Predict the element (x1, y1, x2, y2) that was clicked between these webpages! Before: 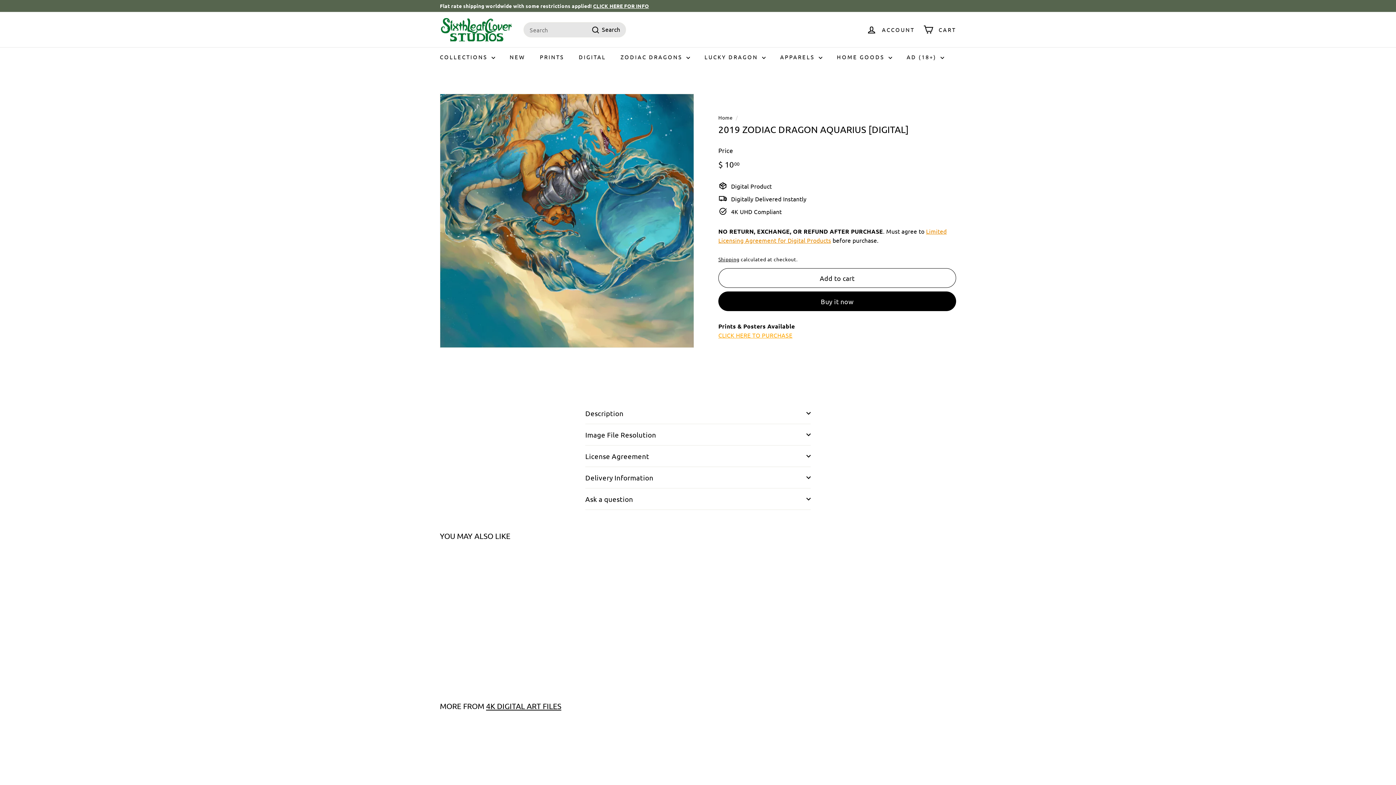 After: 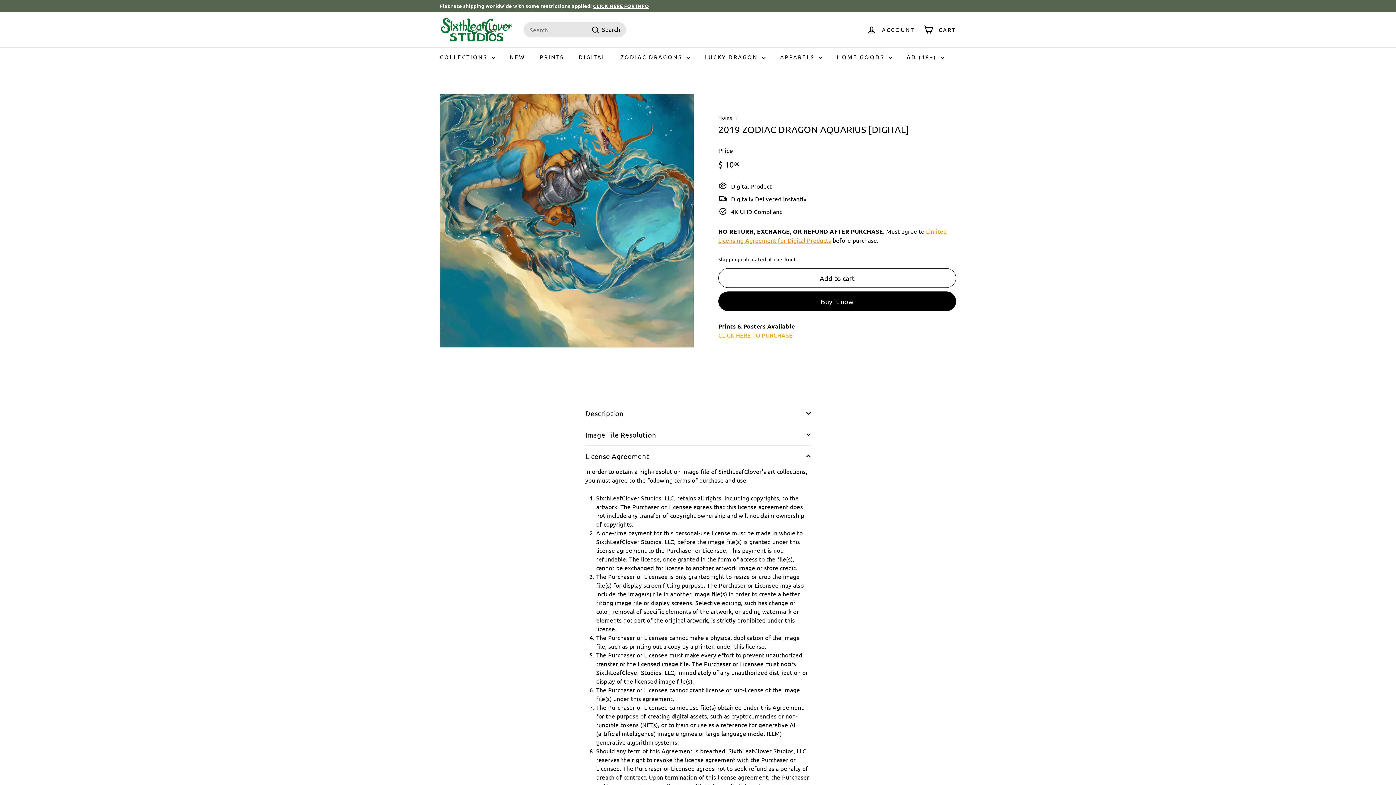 Action: bbox: (585, 445, 810, 467) label: License Agreement